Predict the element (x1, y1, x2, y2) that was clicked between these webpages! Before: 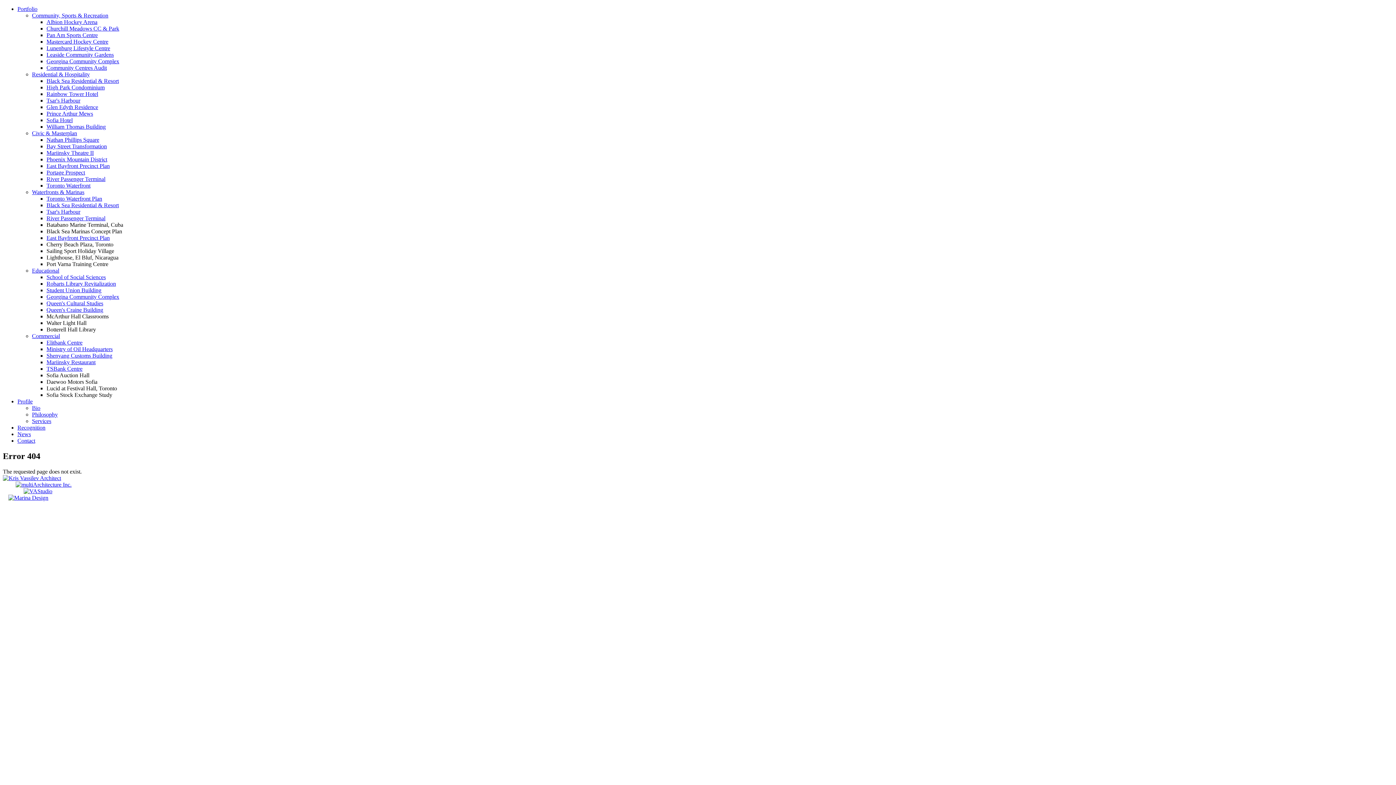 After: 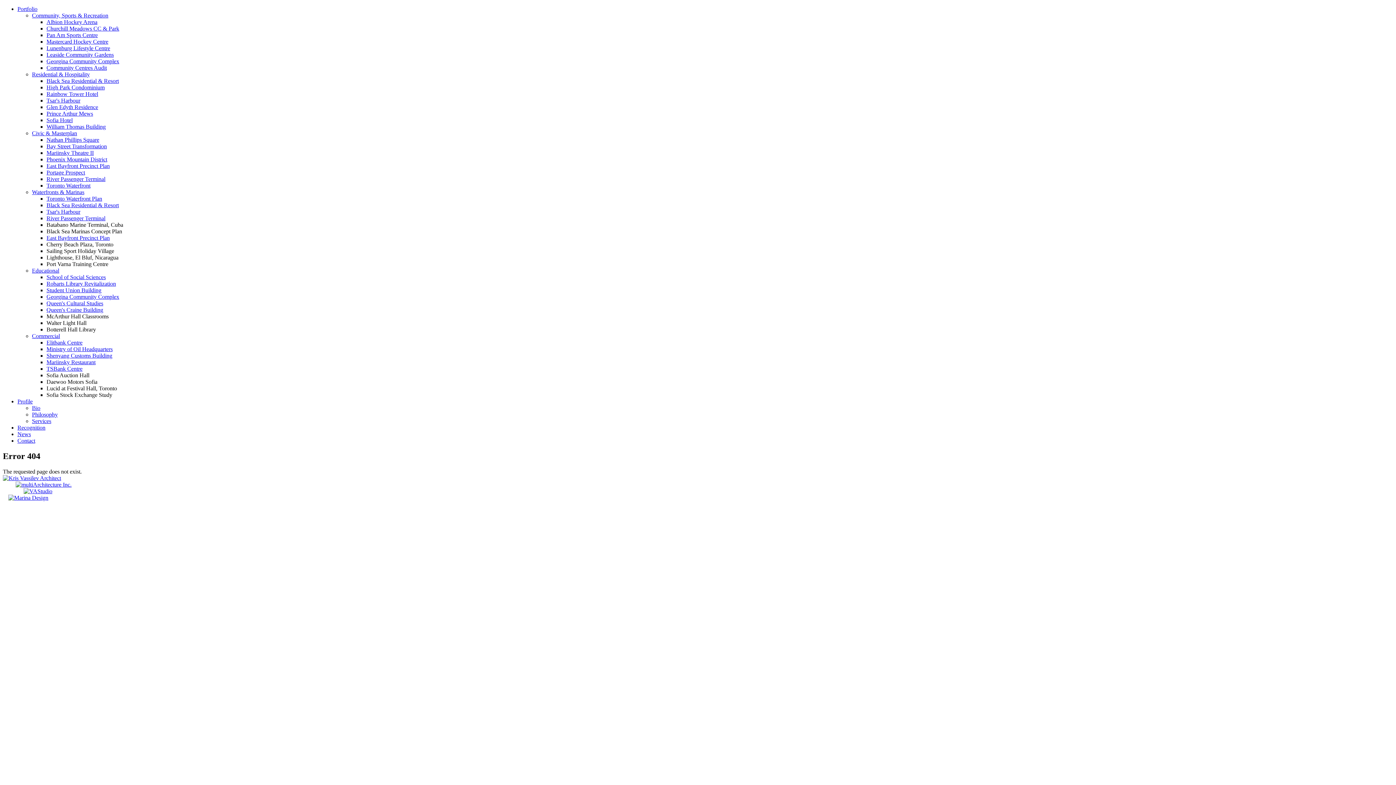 Action: bbox: (46, 352, 112, 358) label: Shenyang Customs Building